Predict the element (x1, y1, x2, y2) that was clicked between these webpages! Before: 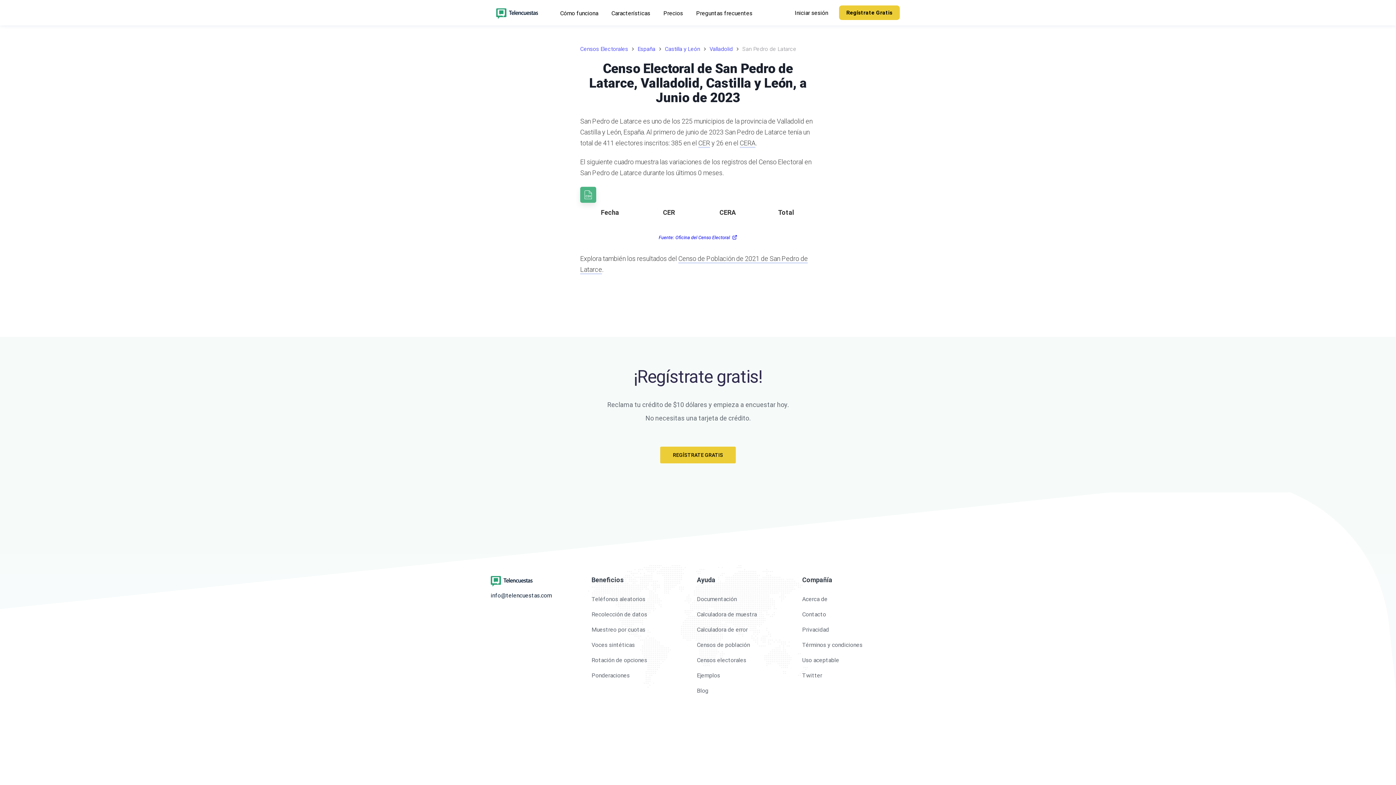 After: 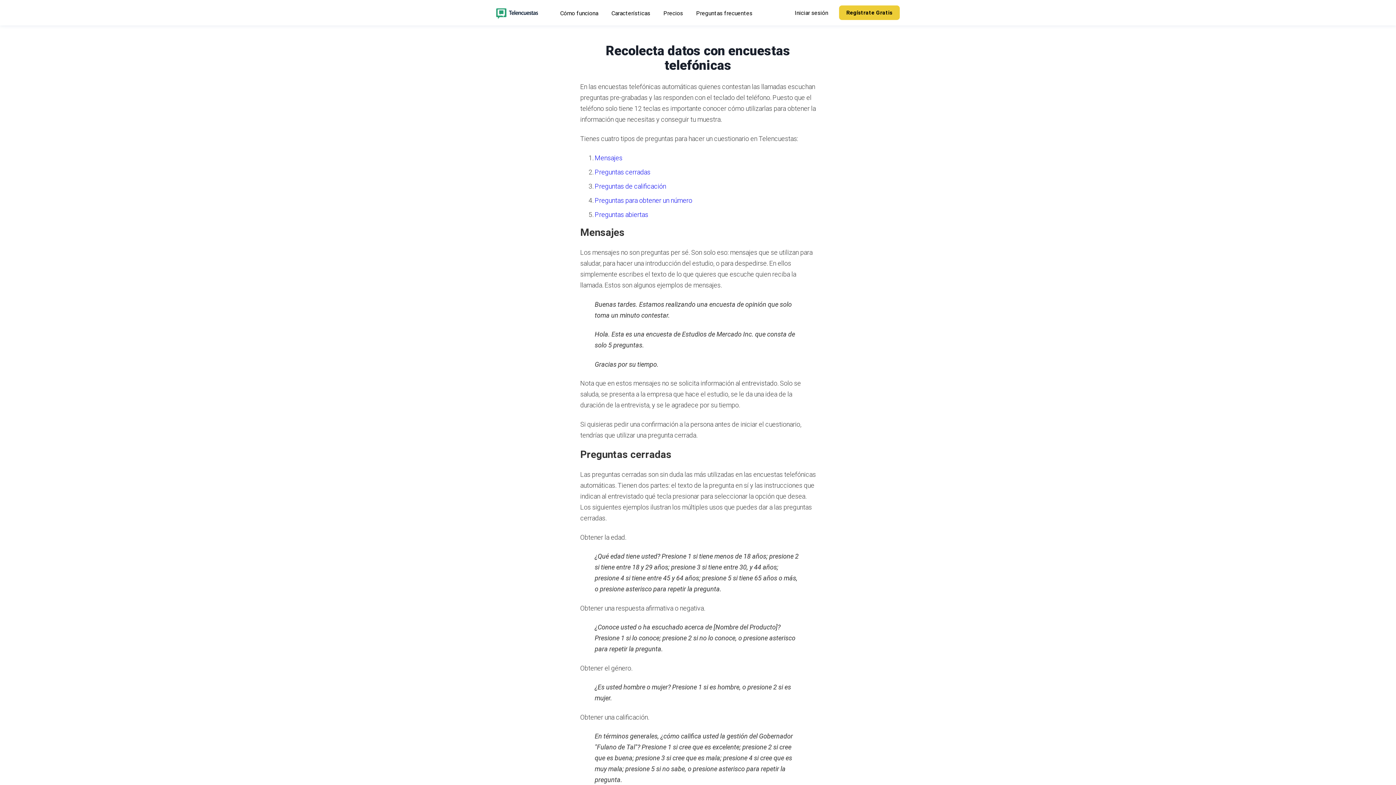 Action: bbox: (591, 607, 647, 622) label: Recolección de datos